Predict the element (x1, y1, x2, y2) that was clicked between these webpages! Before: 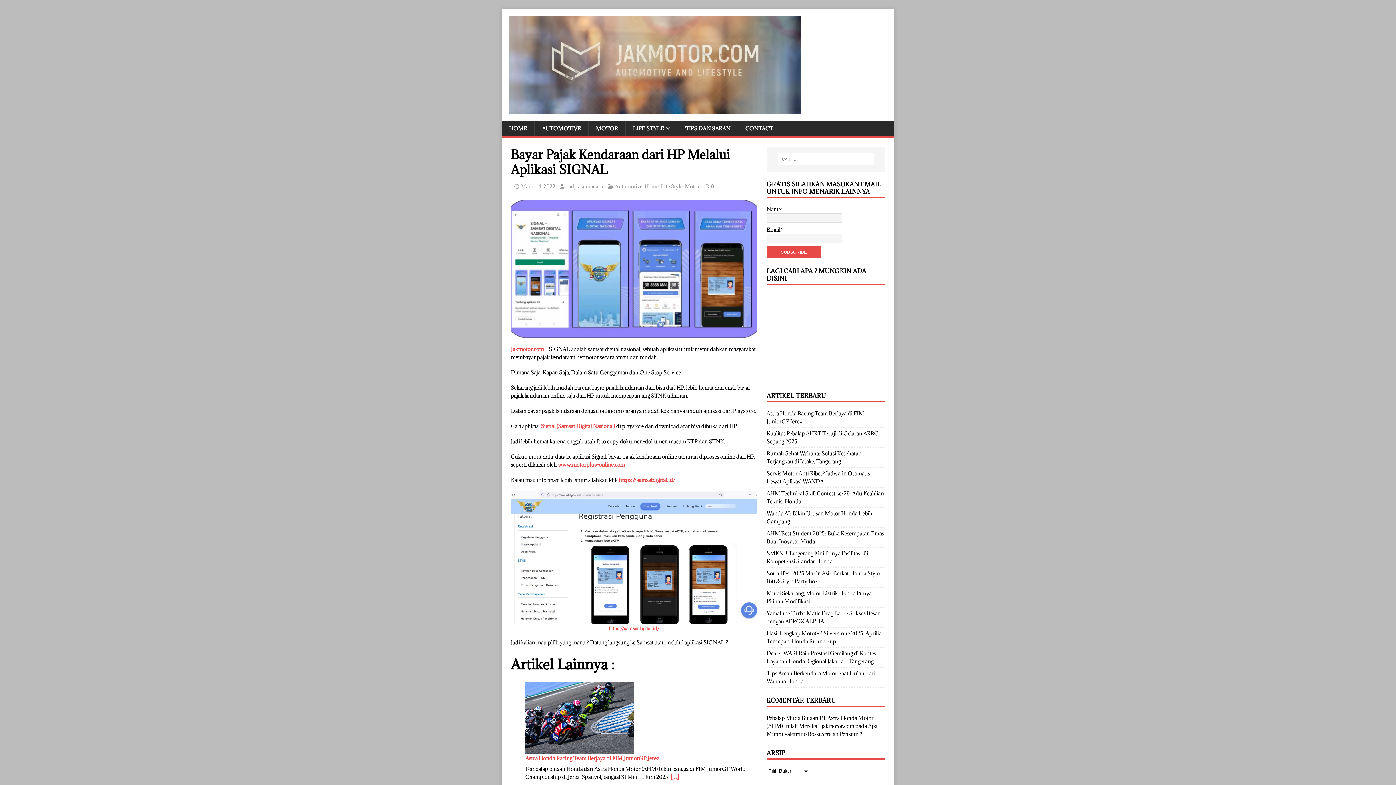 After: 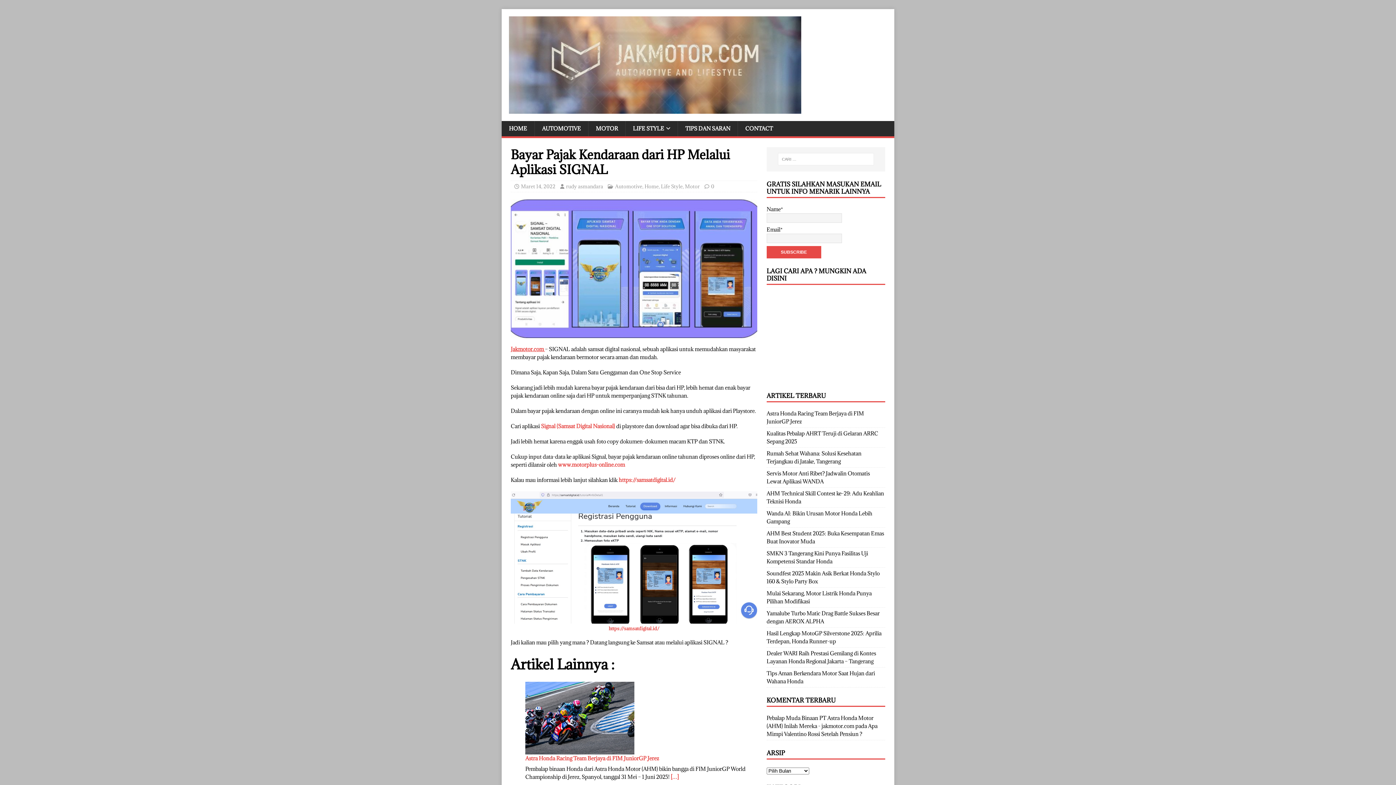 Action: label: Jakmotor.com  bbox: (510, 345, 545, 352)